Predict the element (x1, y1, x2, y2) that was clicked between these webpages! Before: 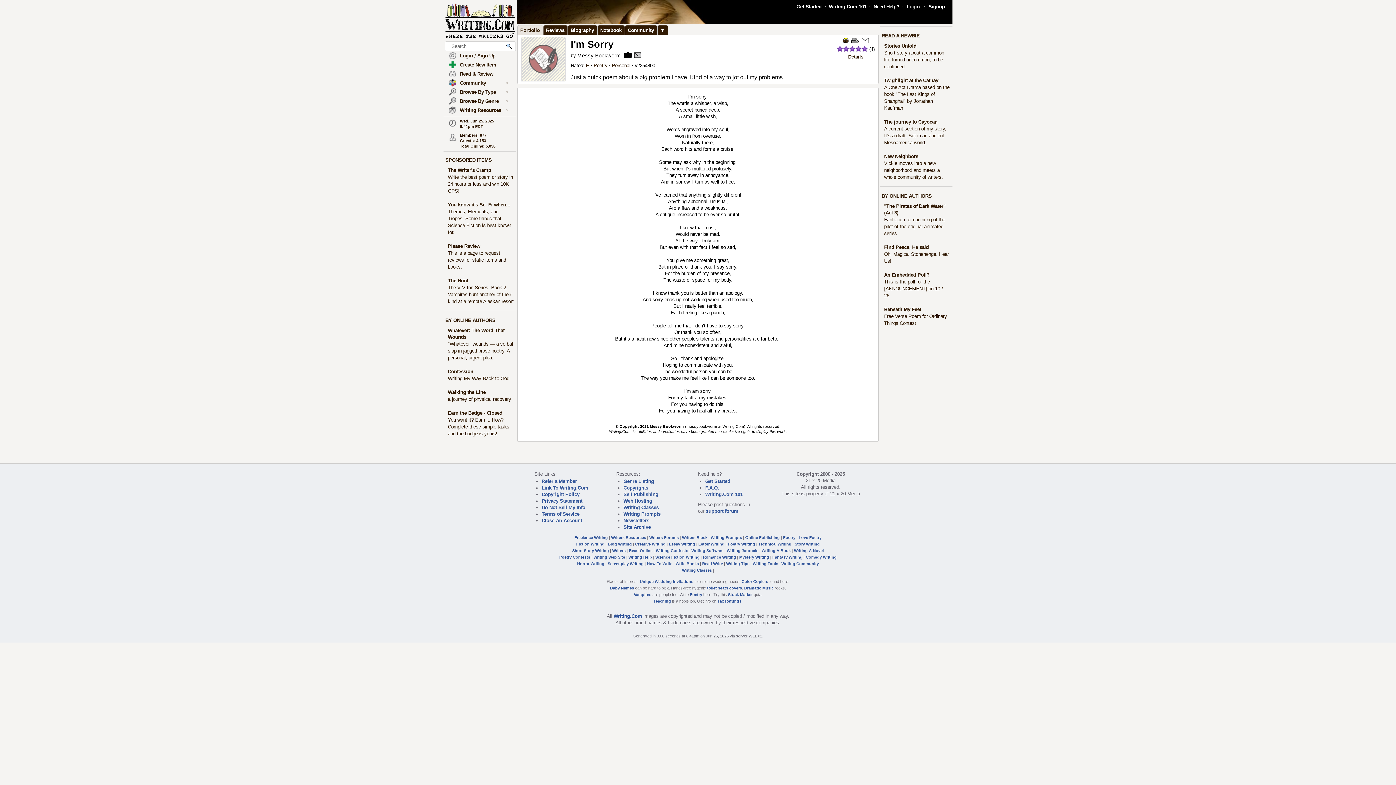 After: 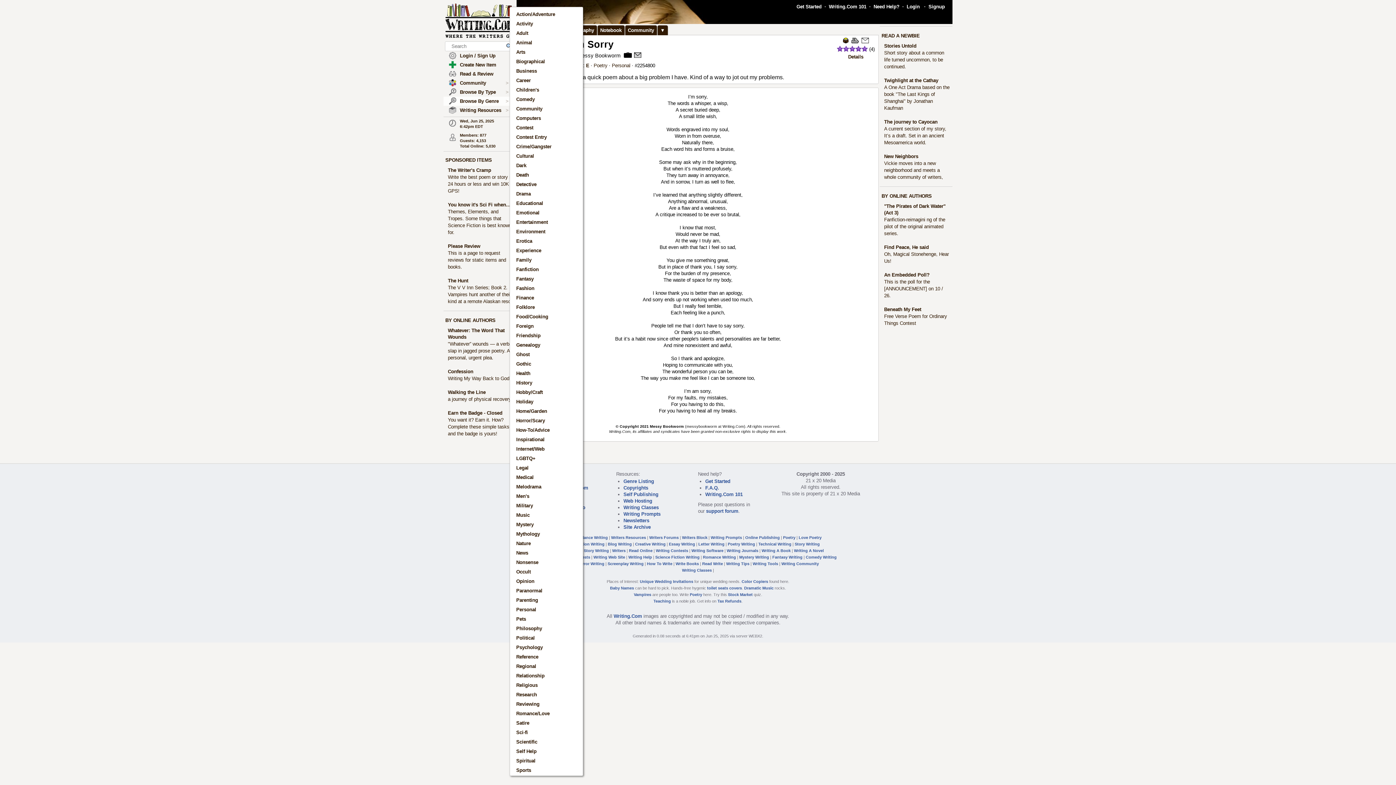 Action: bbox: (449, 100, 456, 105)